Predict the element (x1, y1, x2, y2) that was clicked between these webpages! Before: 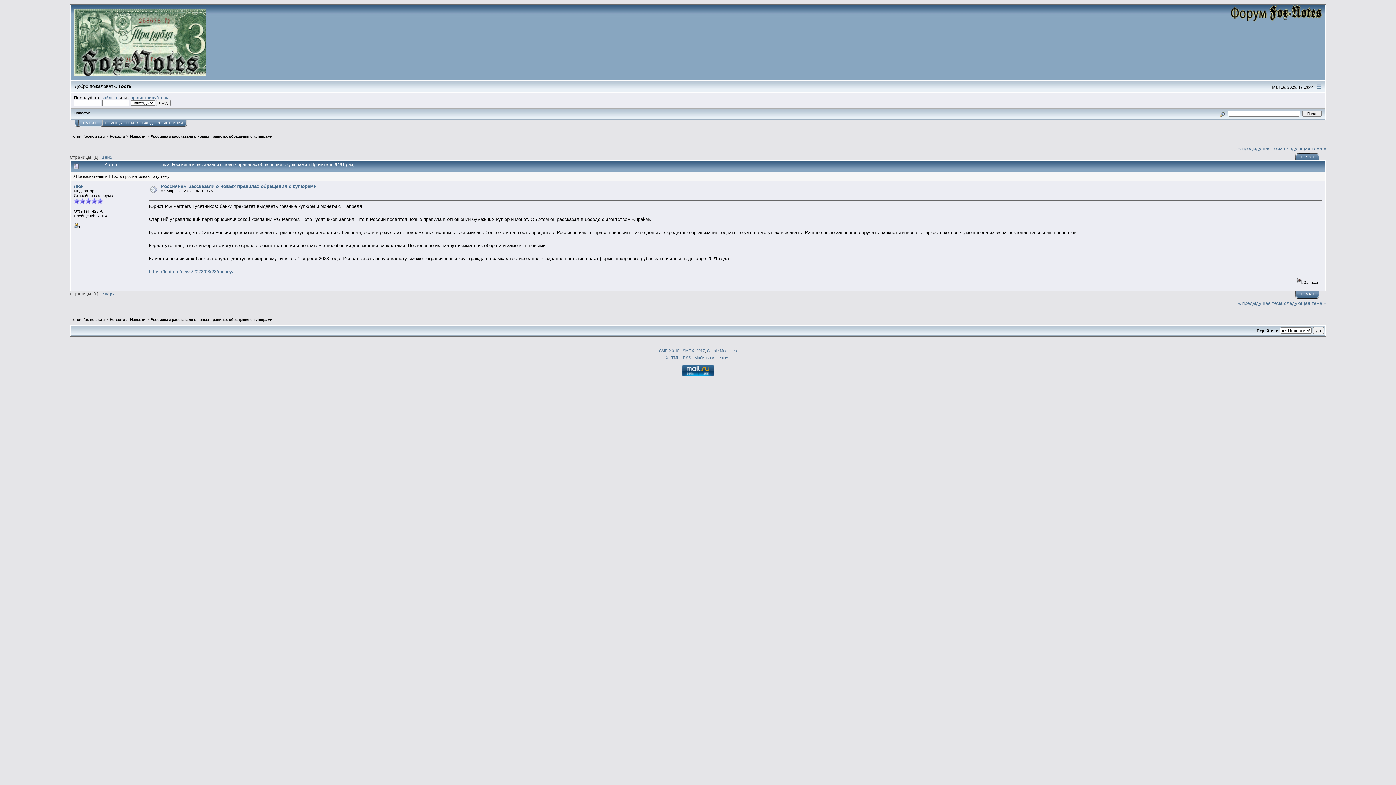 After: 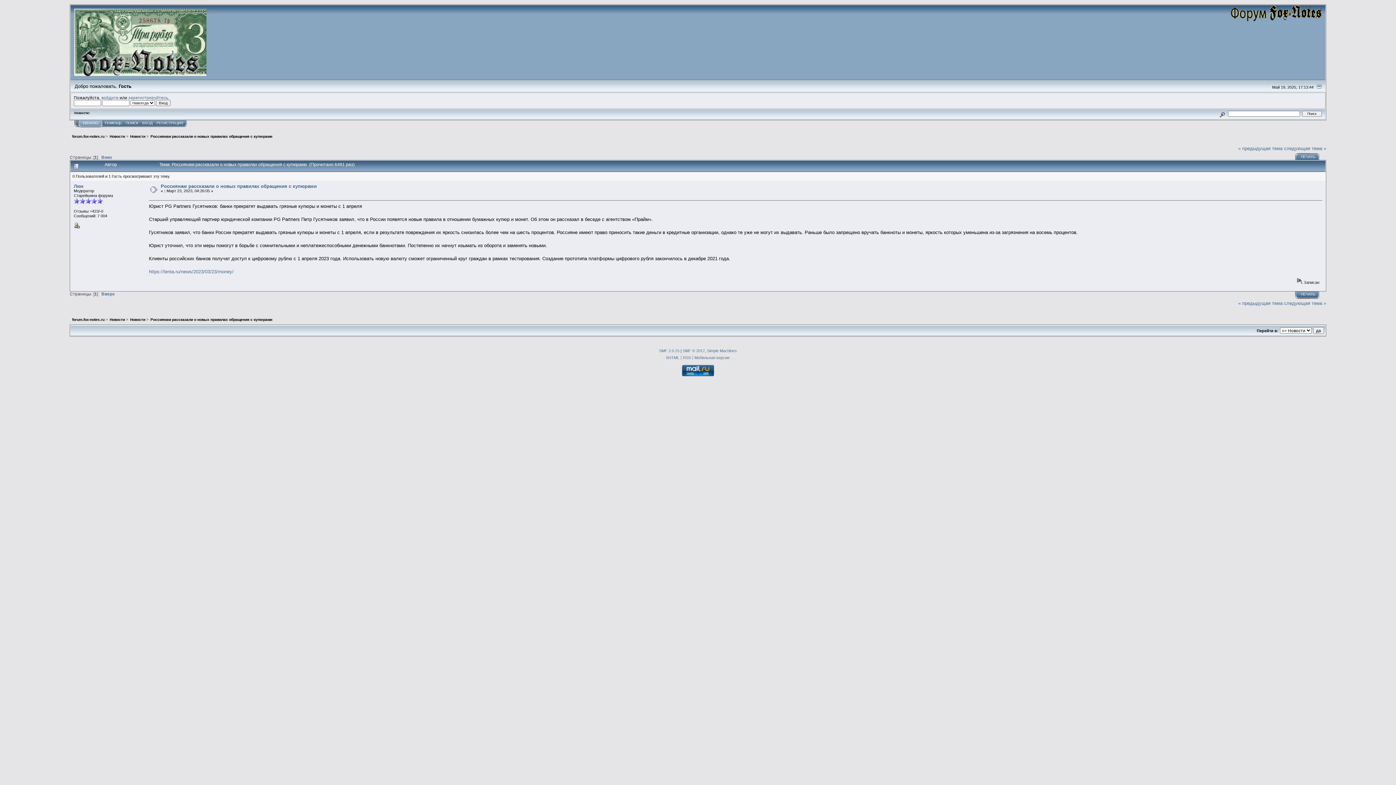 Action: bbox: (682, 371, 714, 377)